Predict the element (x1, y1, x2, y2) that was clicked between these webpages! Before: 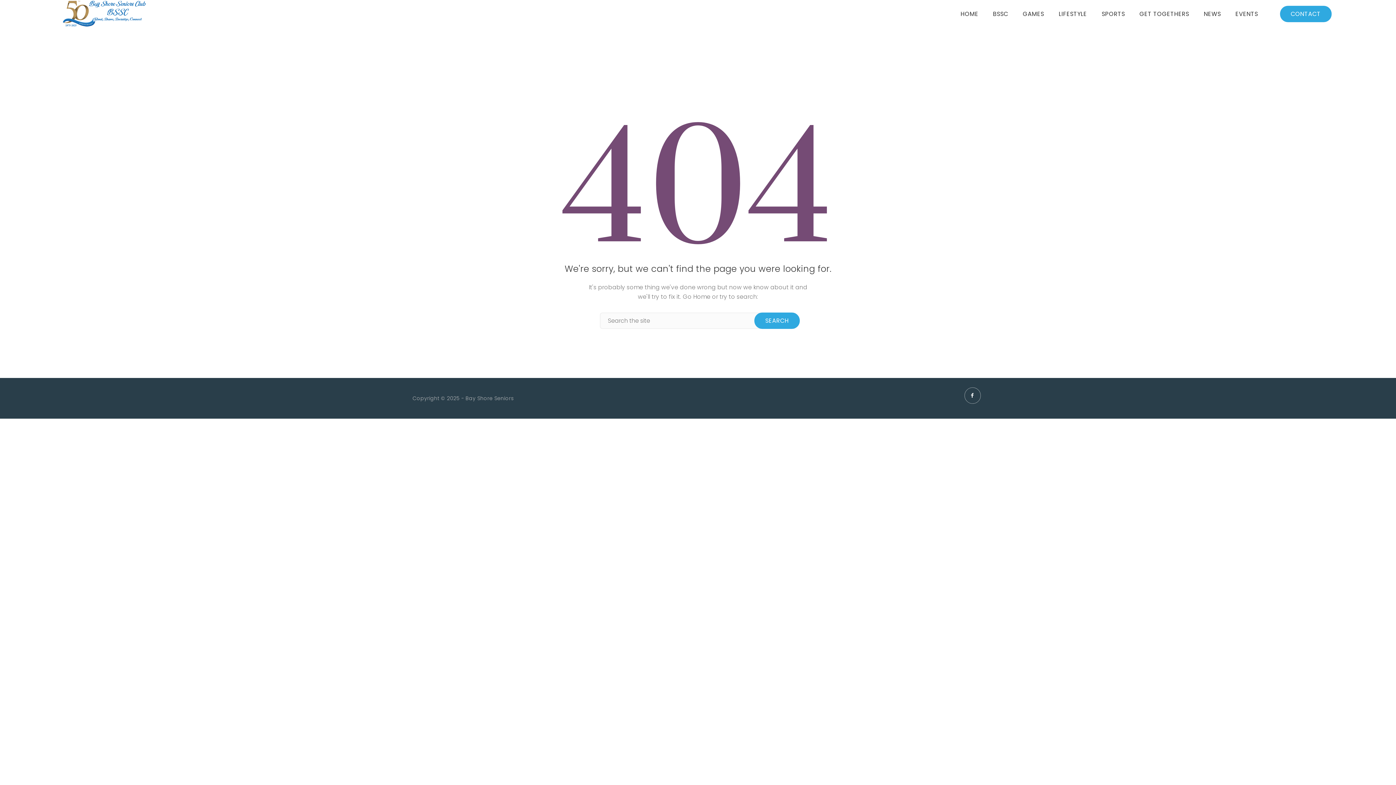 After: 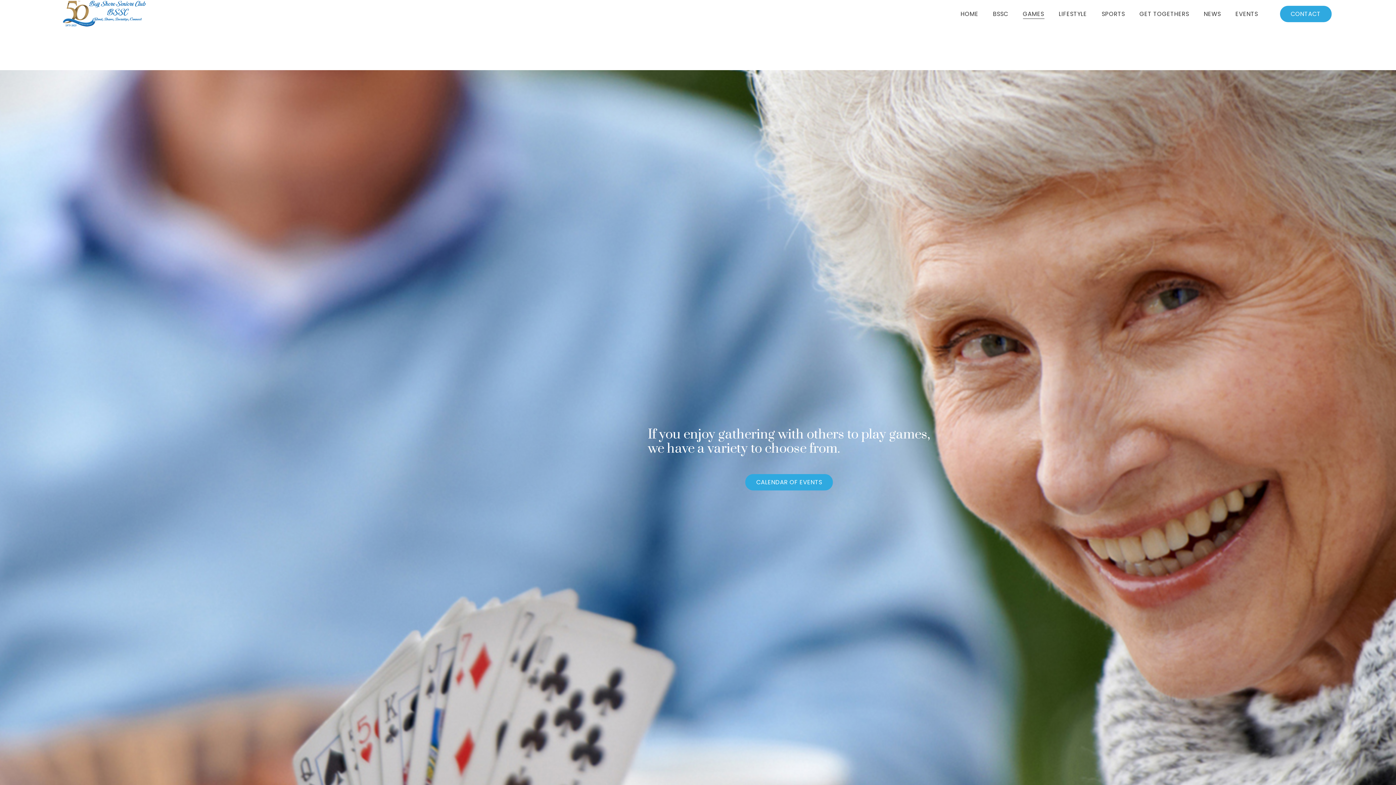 Action: label: GAMES bbox: (1015, 8, 1051, 18)